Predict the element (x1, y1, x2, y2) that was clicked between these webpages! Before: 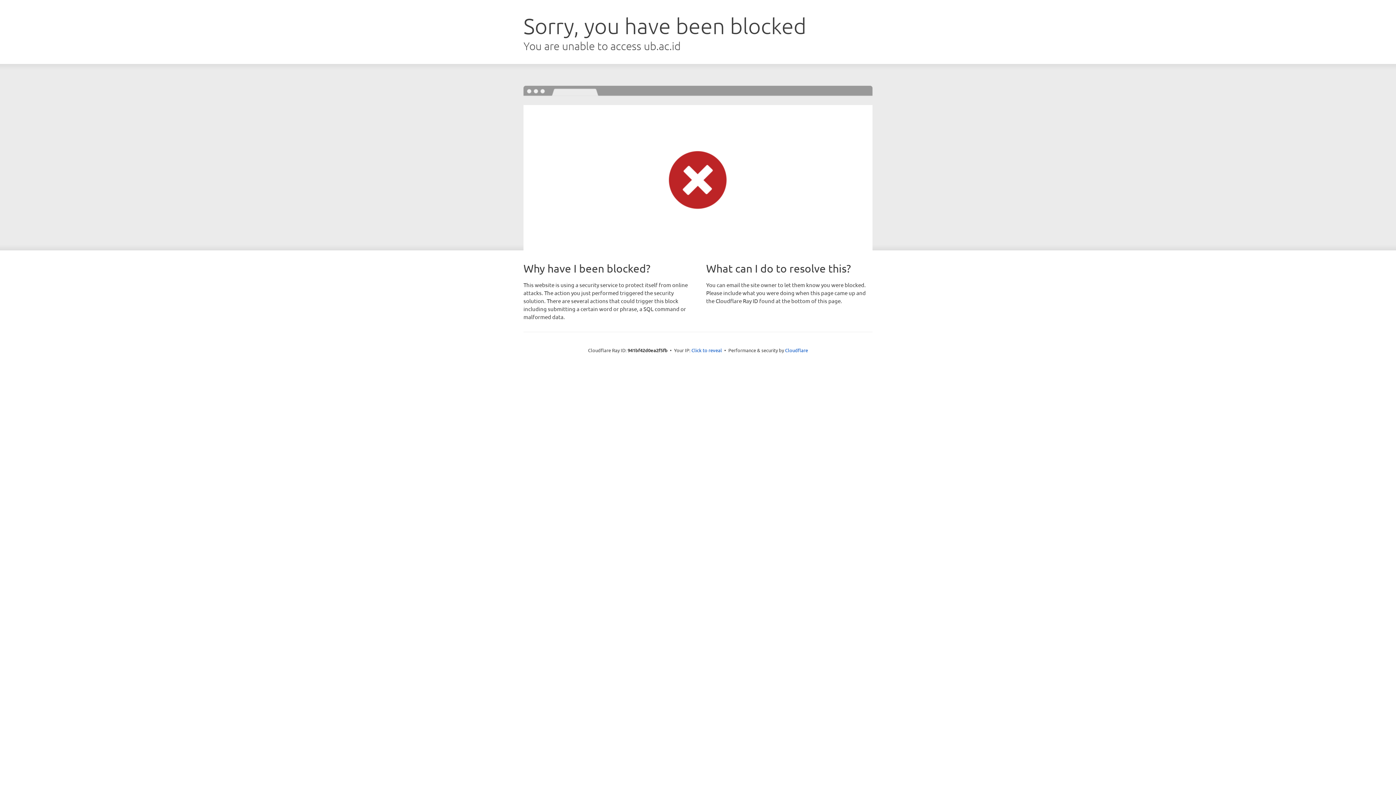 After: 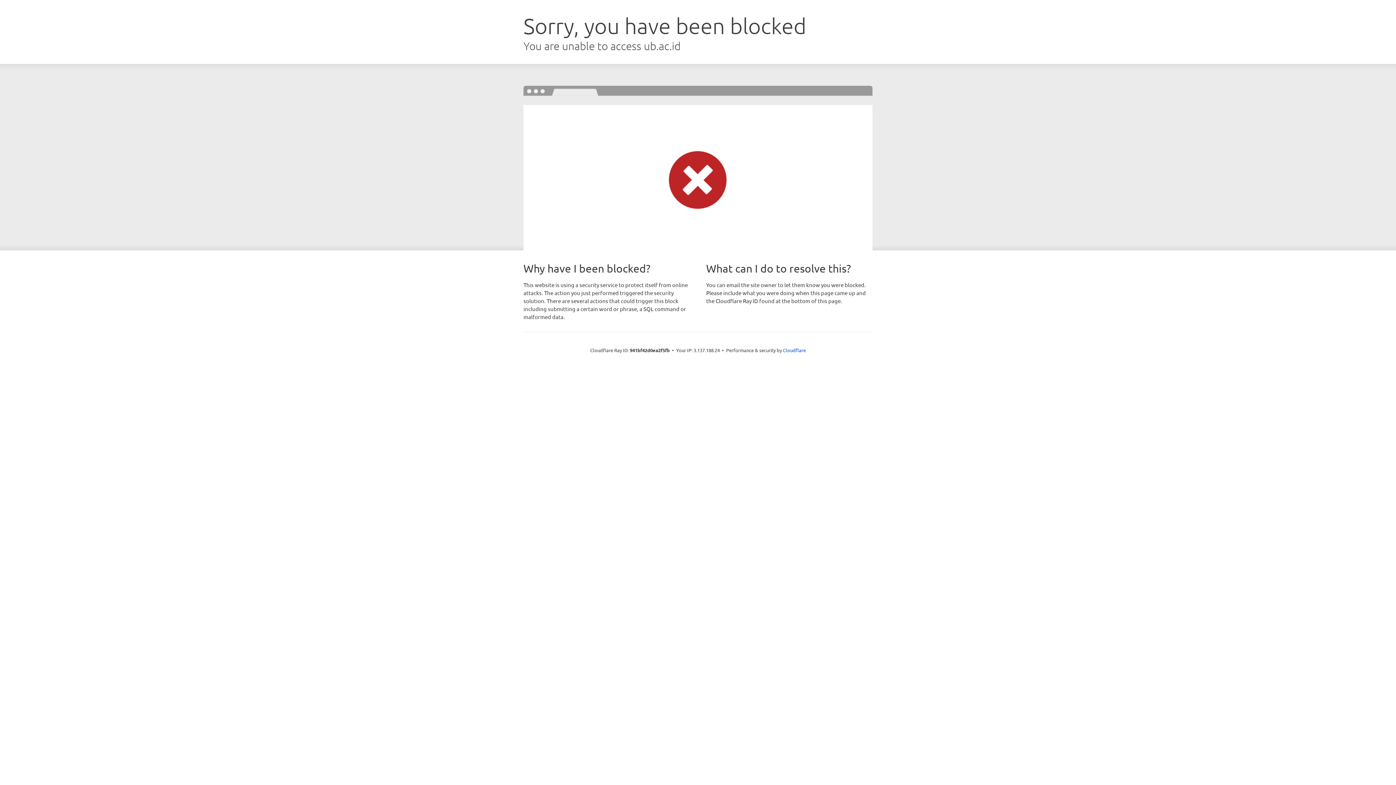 Action: label: Click to reveal bbox: (691, 346, 722, 353)